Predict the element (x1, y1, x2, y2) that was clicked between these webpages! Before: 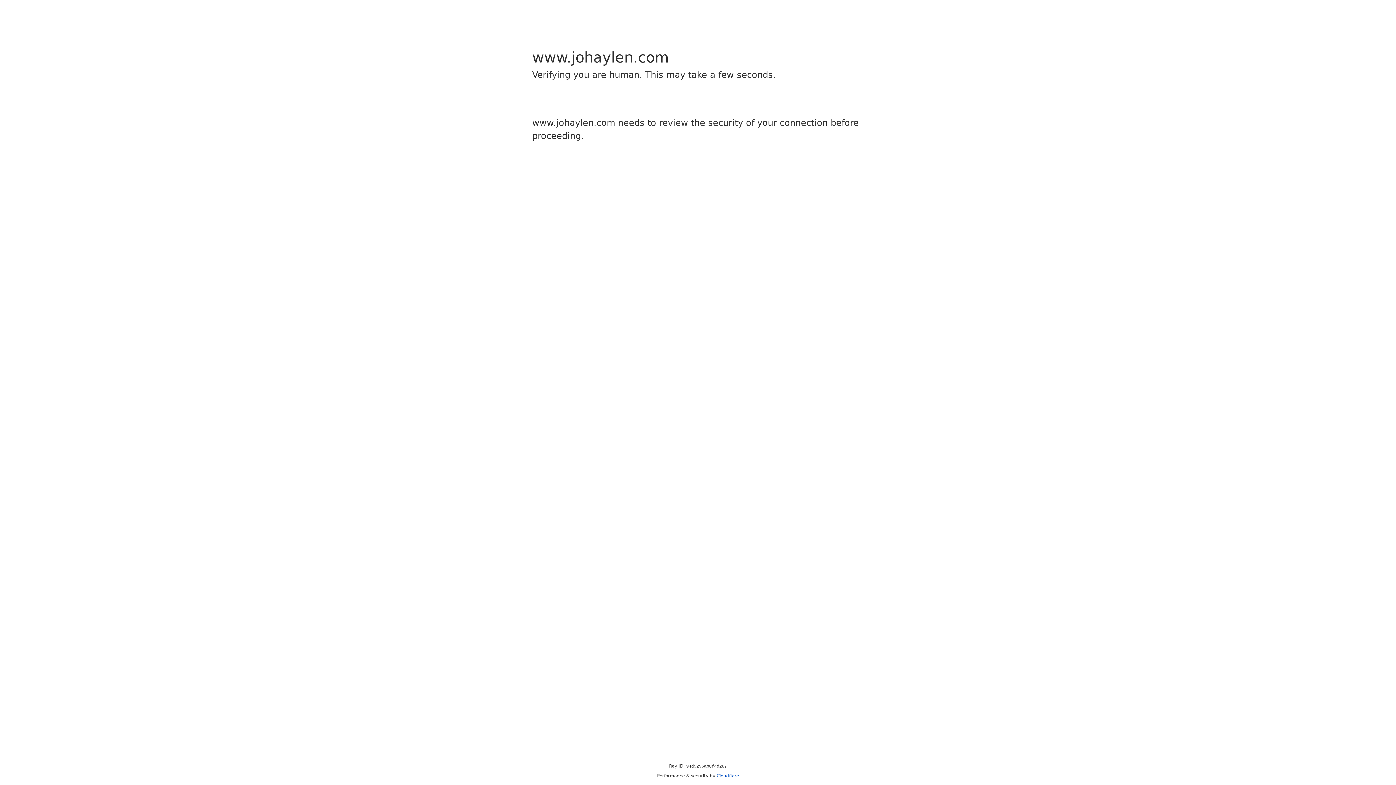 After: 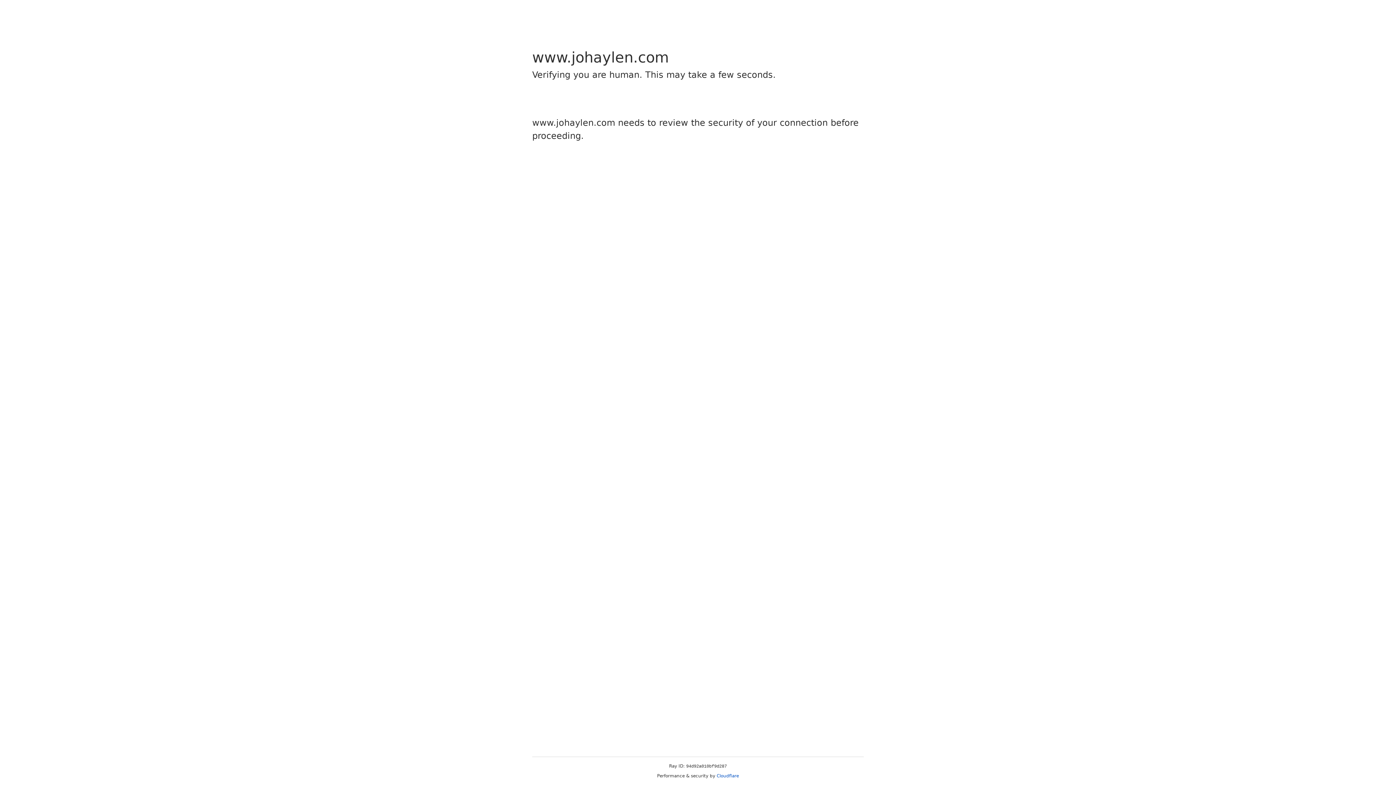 Action: label: Cloudflare bbox: (716, 773, 739, 778)